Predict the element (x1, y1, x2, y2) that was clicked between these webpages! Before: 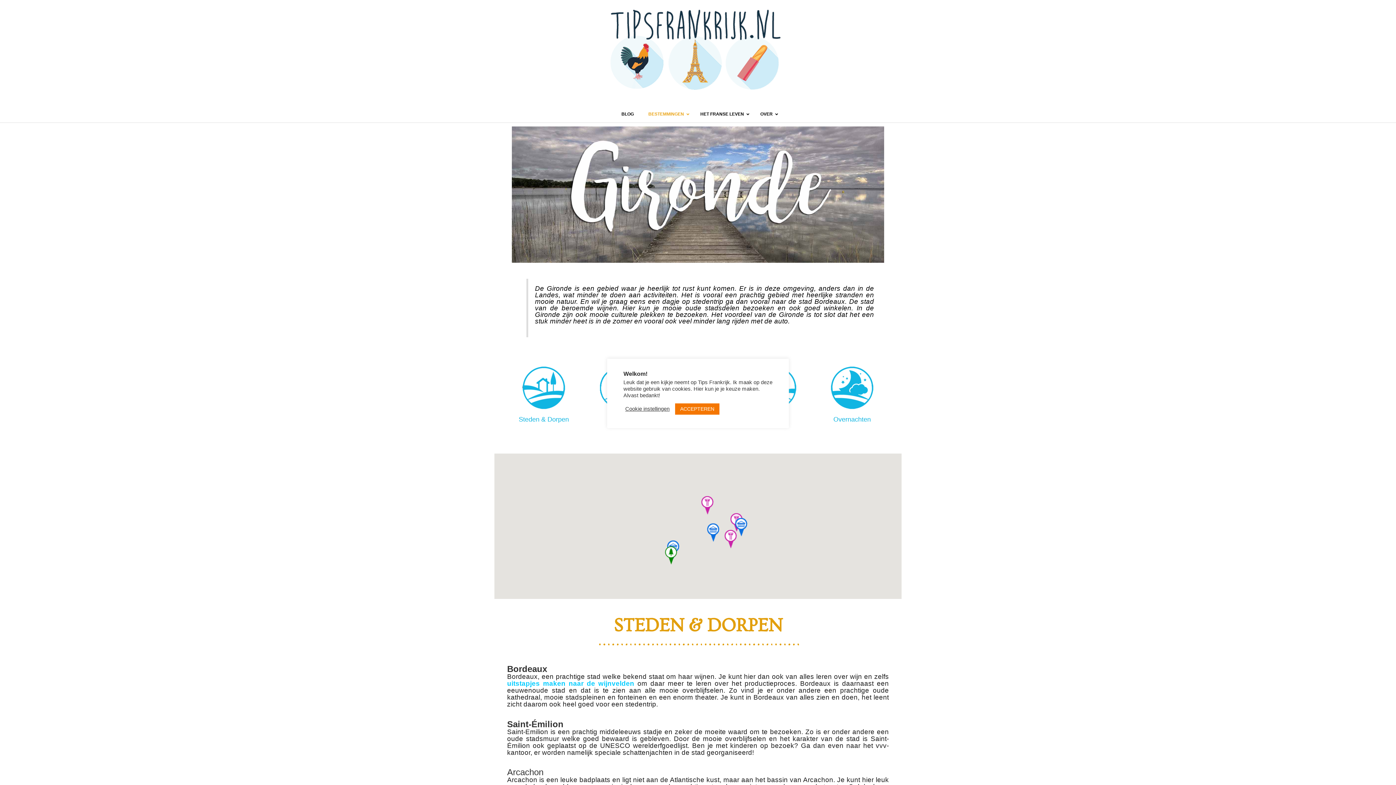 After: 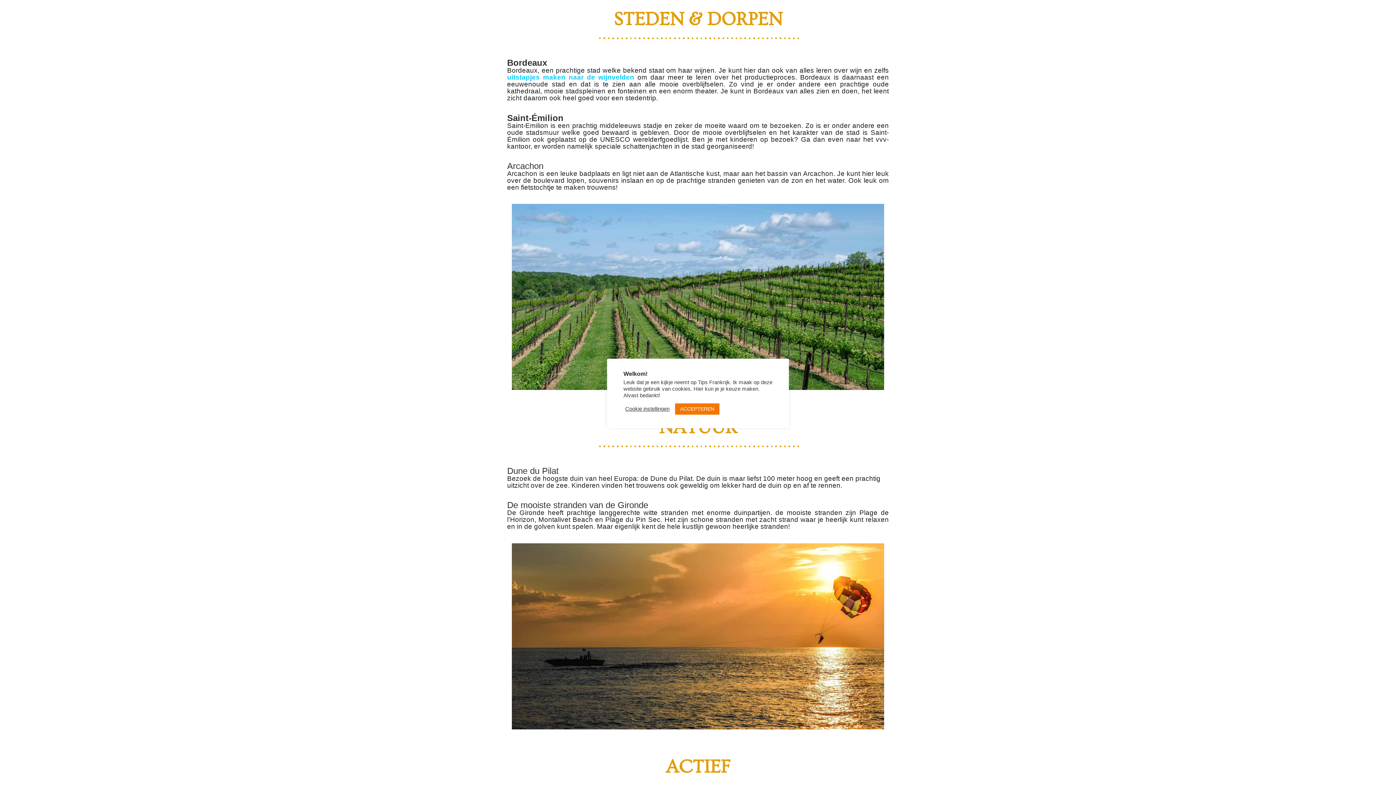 Action: bbox: (518, 416, 569, 423) label: Steden & Dorpen